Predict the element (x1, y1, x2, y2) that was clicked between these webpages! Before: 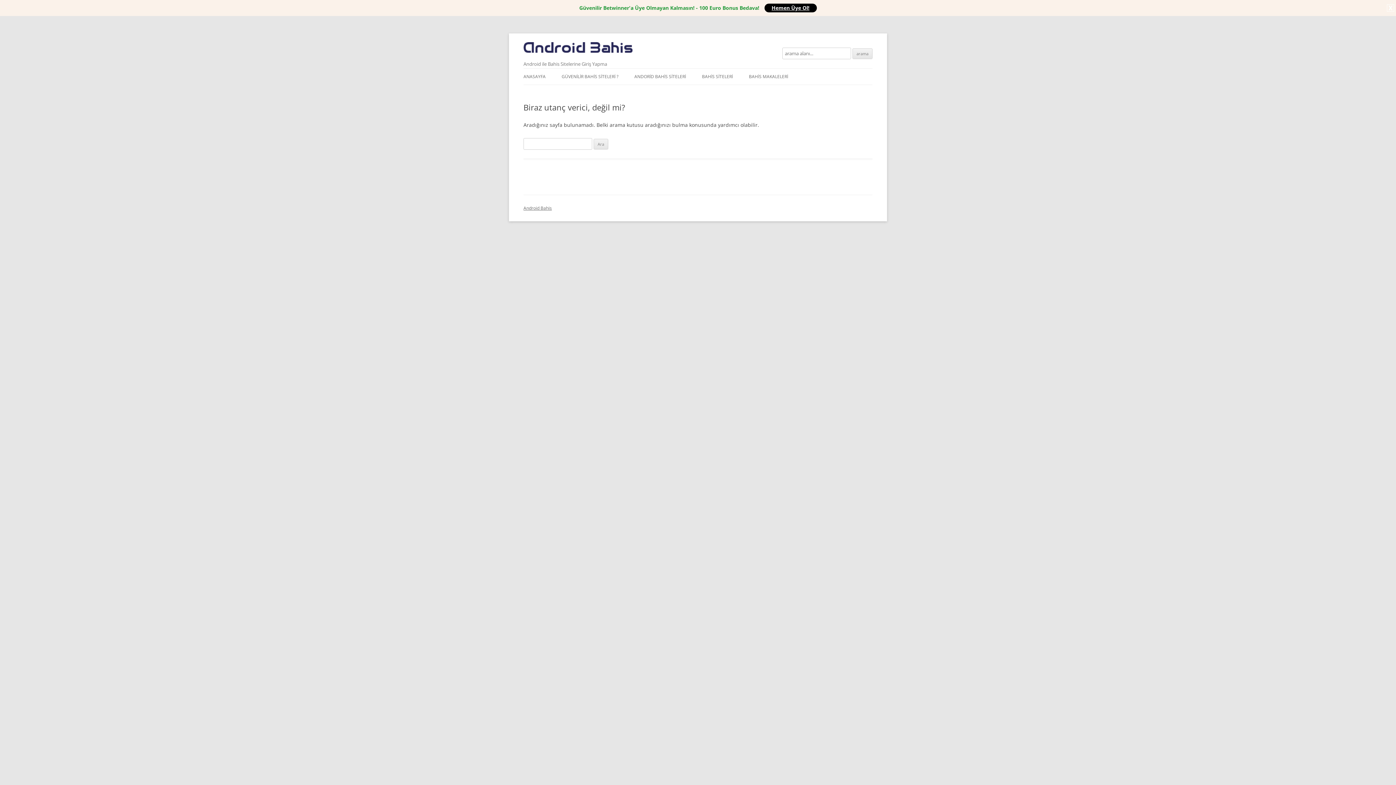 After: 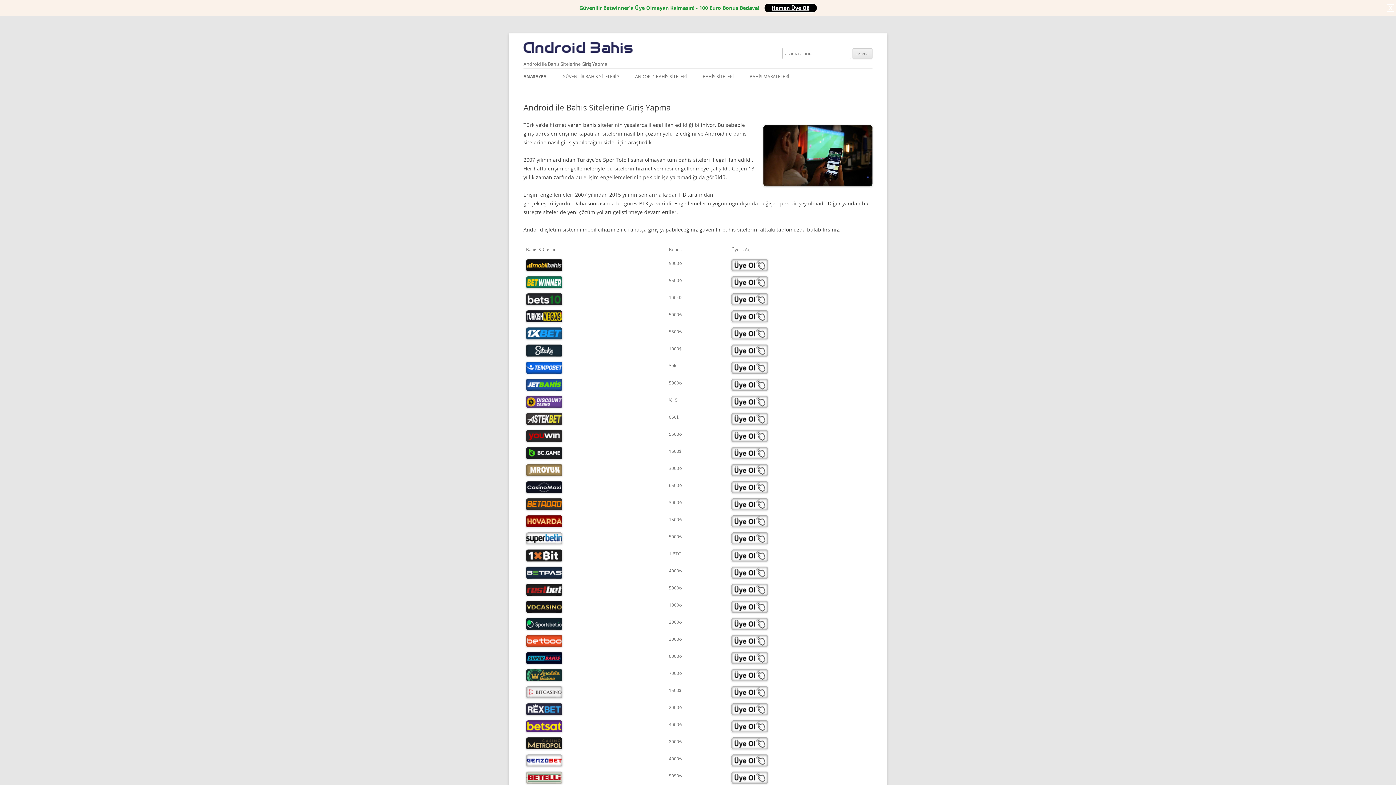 Action: bbox: (523, 205, 552, 211) label: Android Bahis